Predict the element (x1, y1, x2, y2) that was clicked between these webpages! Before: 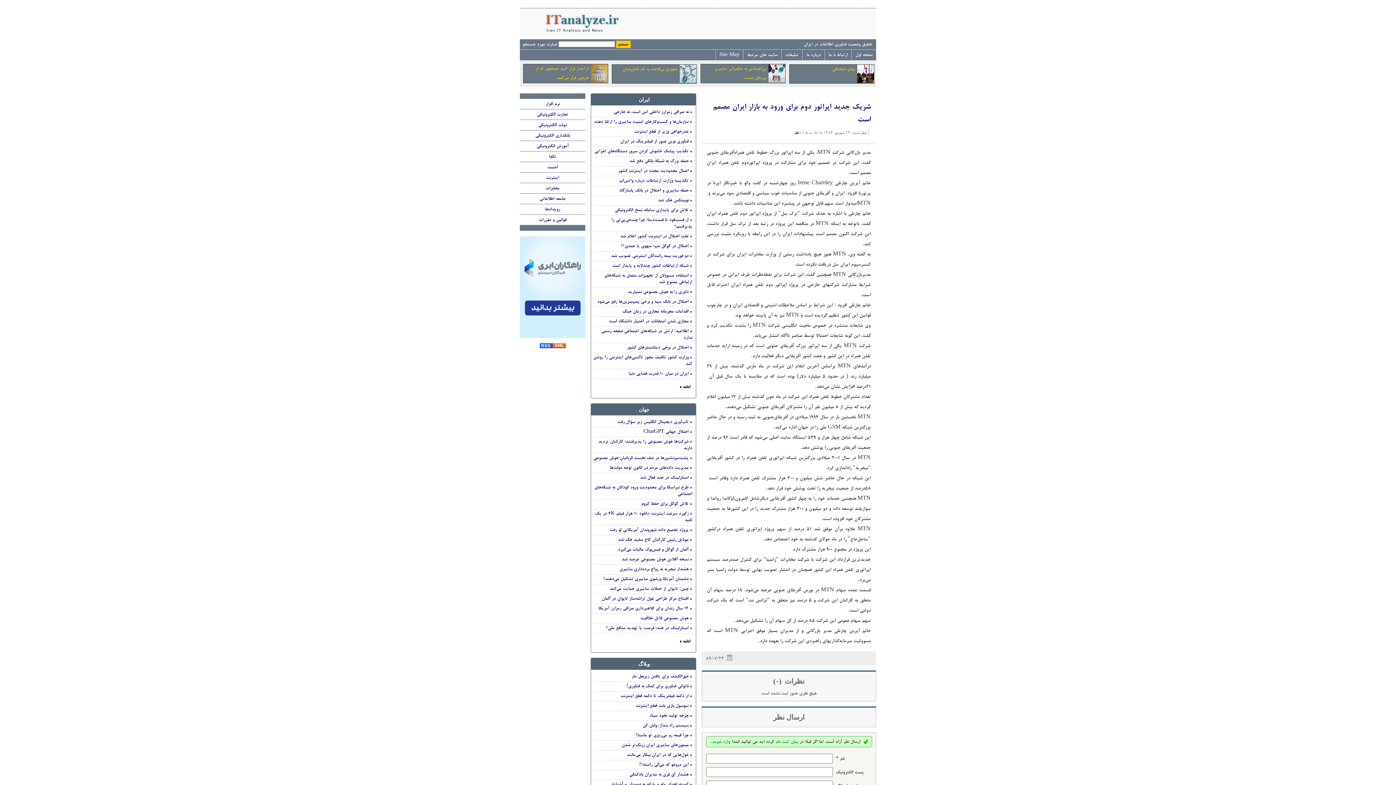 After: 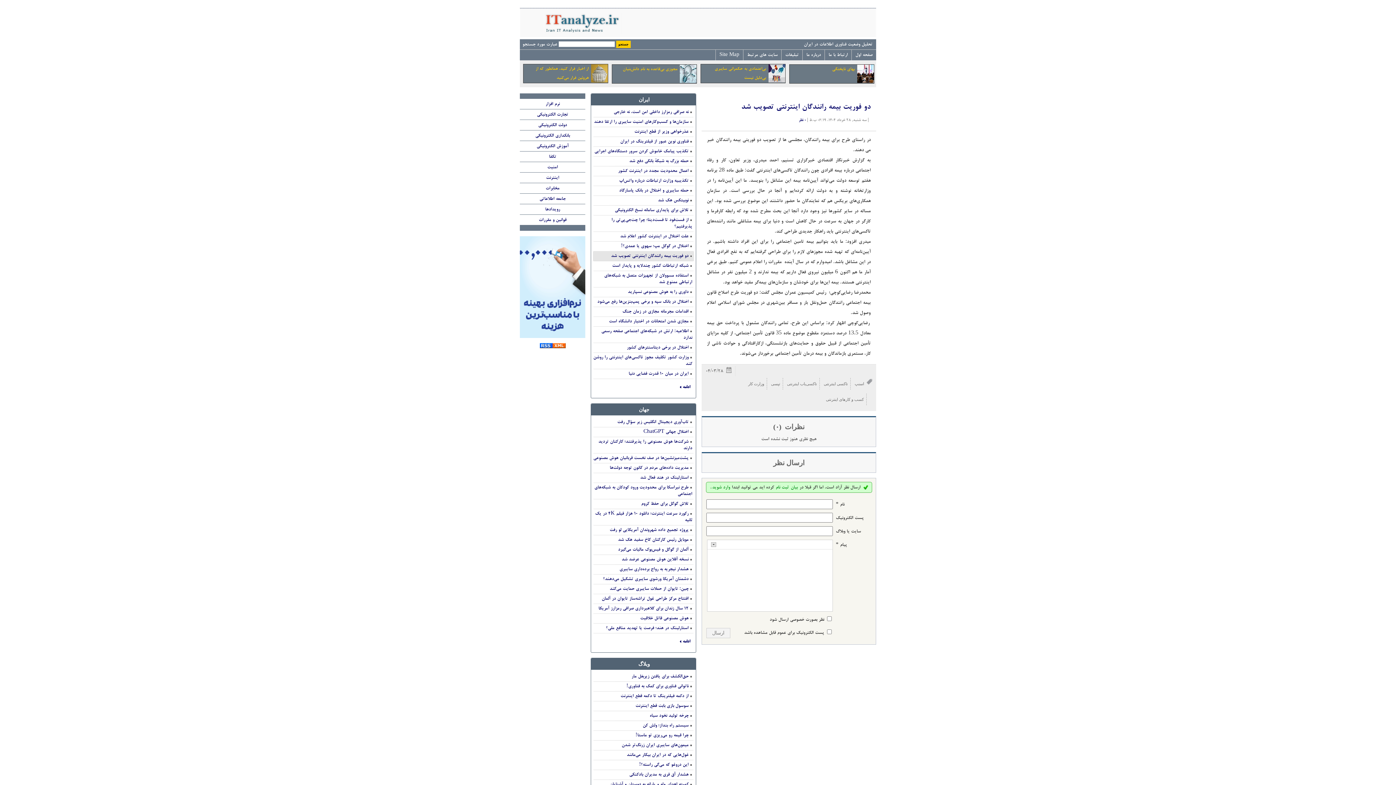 Action: label: دو فوریت بیمه رانندگان اینترنتی تصویب شد bbox: (611, 252, 692, 261)